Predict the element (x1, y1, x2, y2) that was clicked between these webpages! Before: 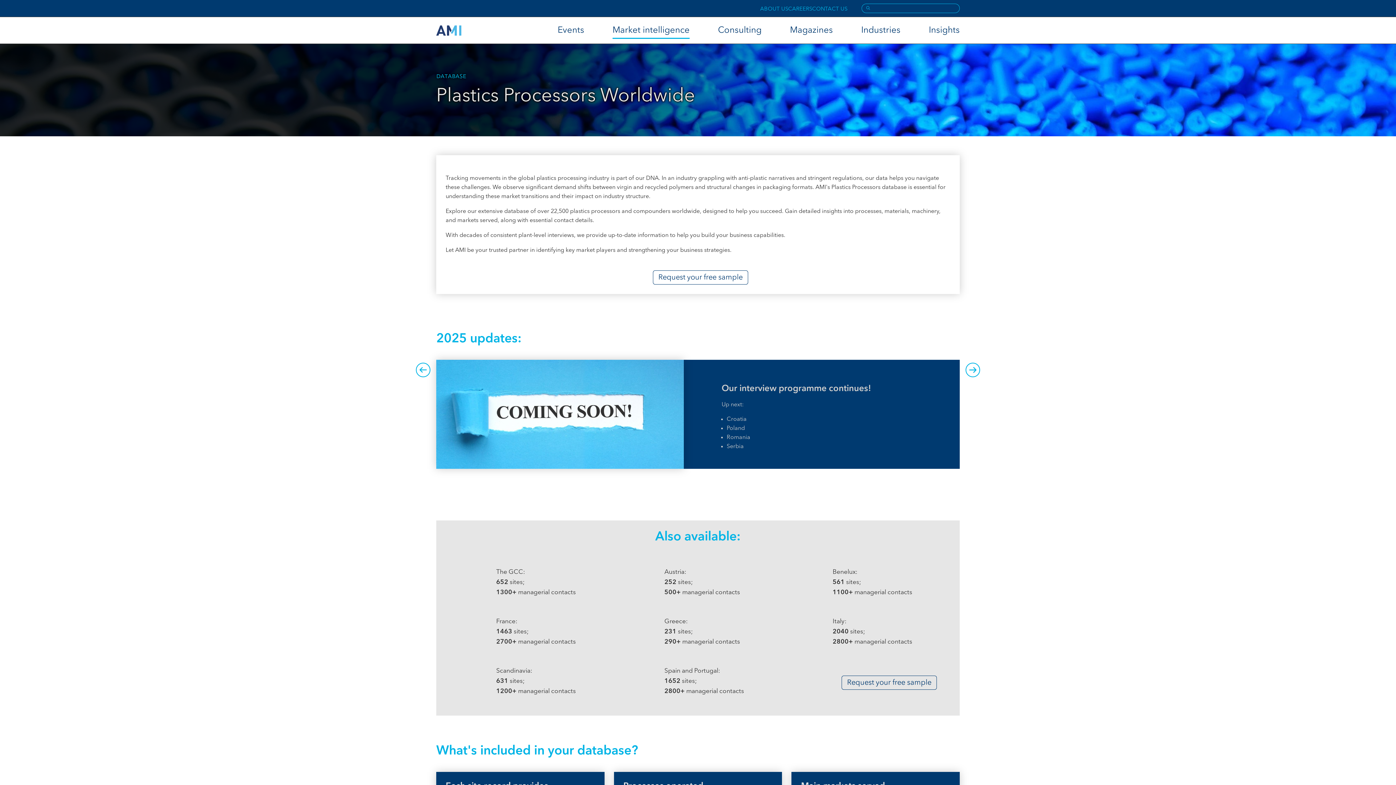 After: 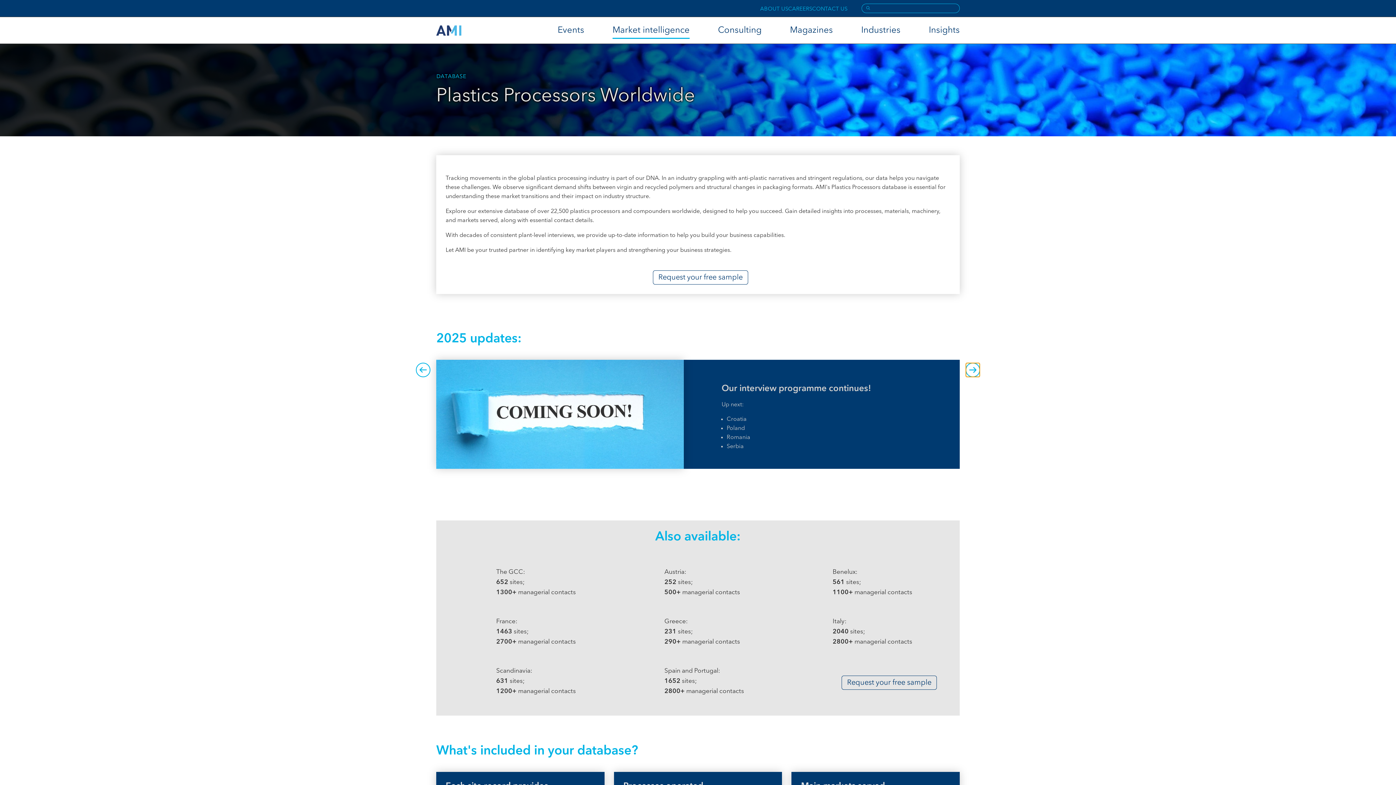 Action: bbox: (965, 362, 980, 377)